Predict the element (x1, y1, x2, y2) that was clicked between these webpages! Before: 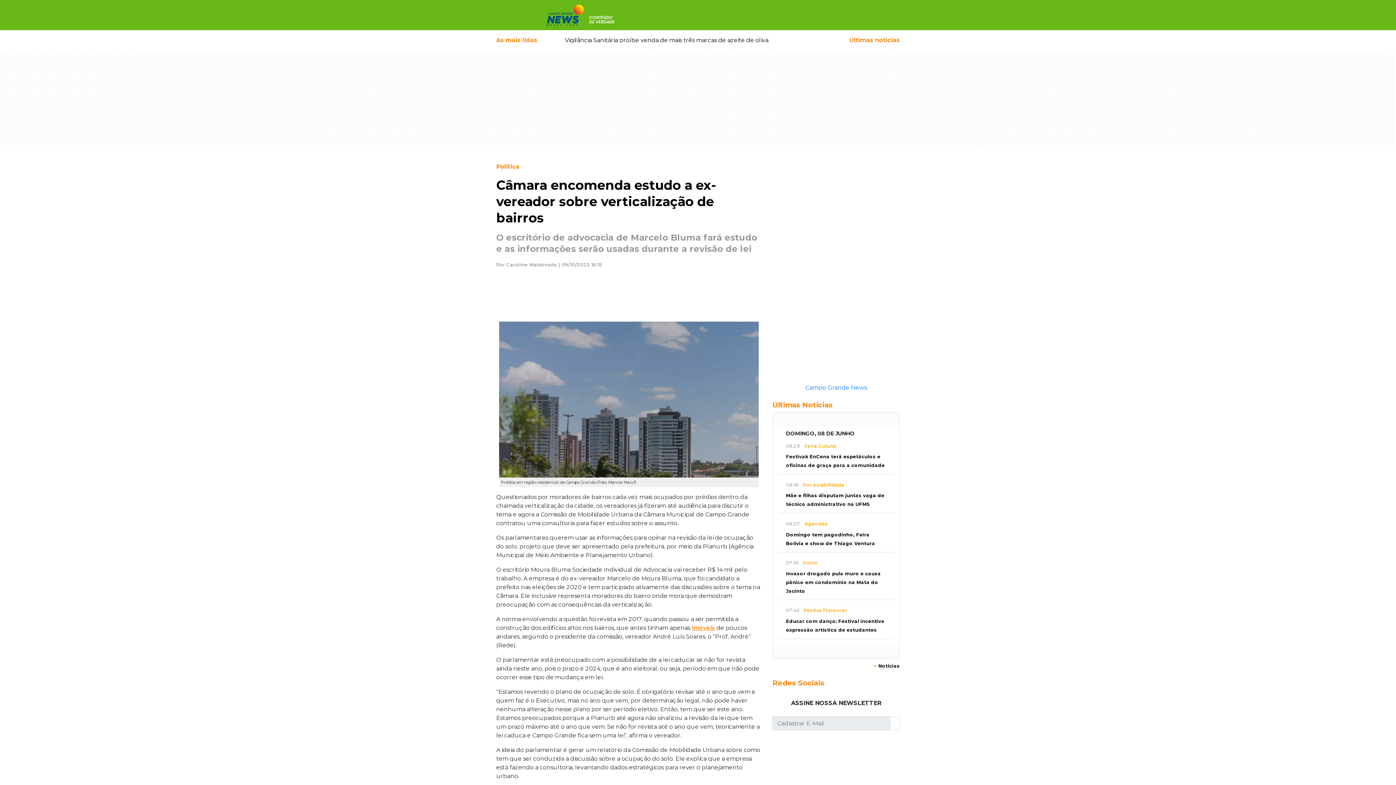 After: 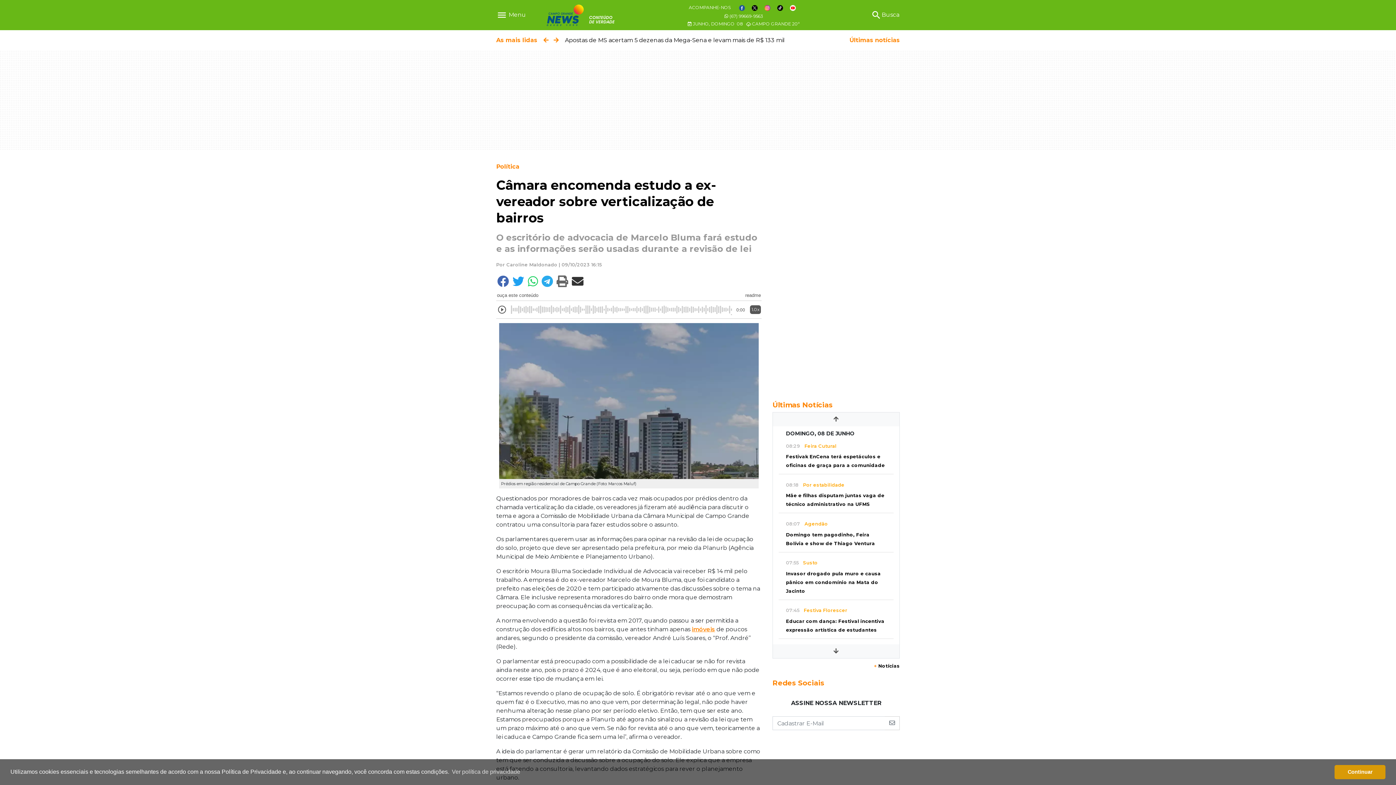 Action: bbox: (507, 282, 509, 289)